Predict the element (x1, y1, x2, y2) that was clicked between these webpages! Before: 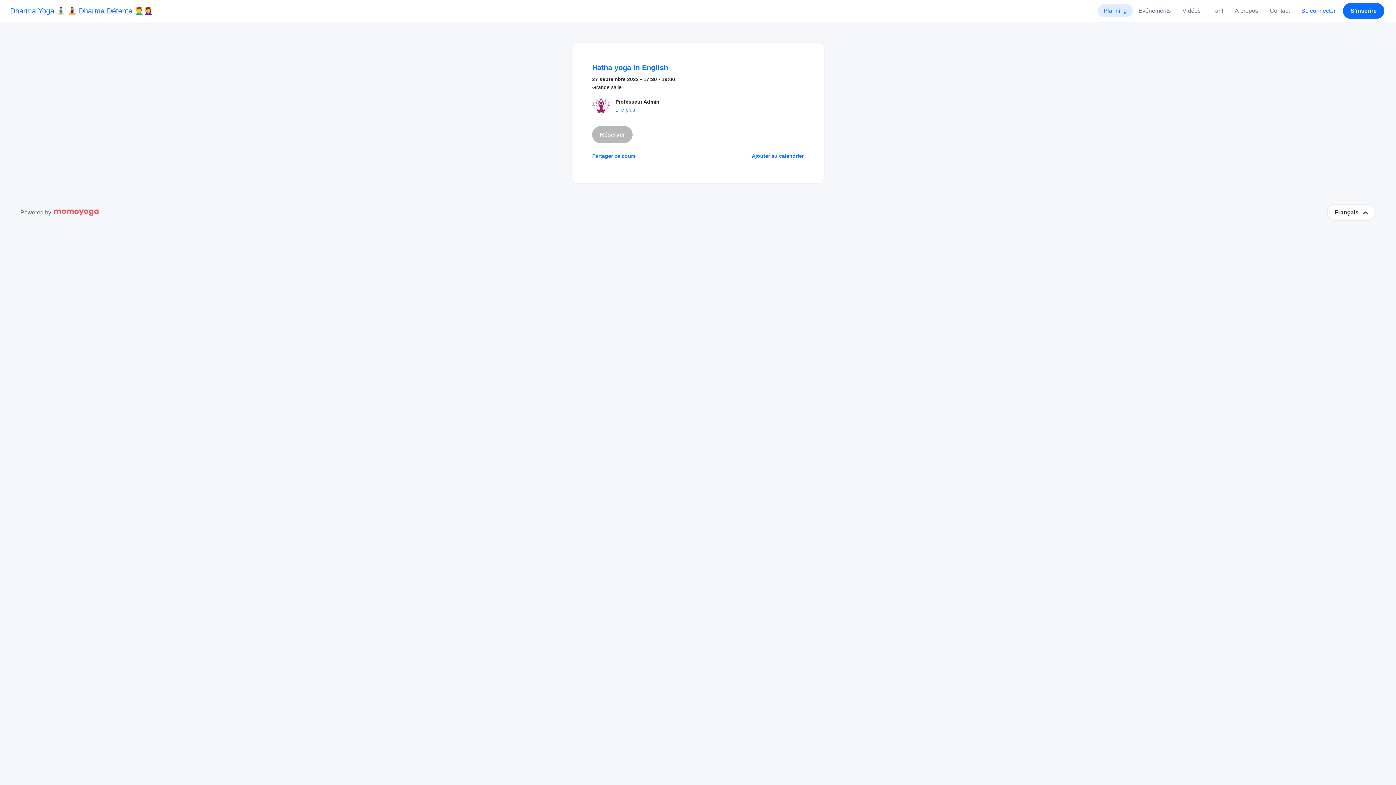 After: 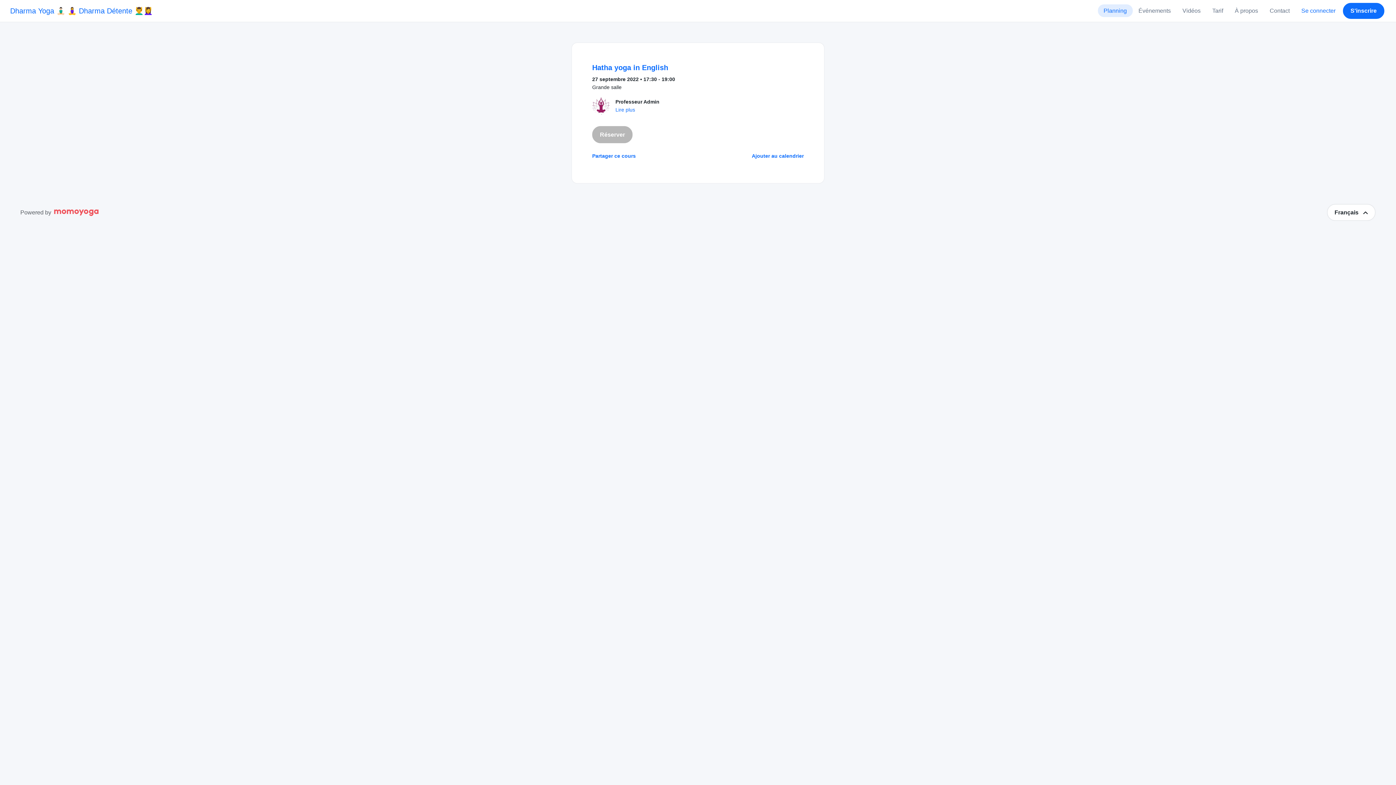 Action: bbox: (54, 208, 99, 217)